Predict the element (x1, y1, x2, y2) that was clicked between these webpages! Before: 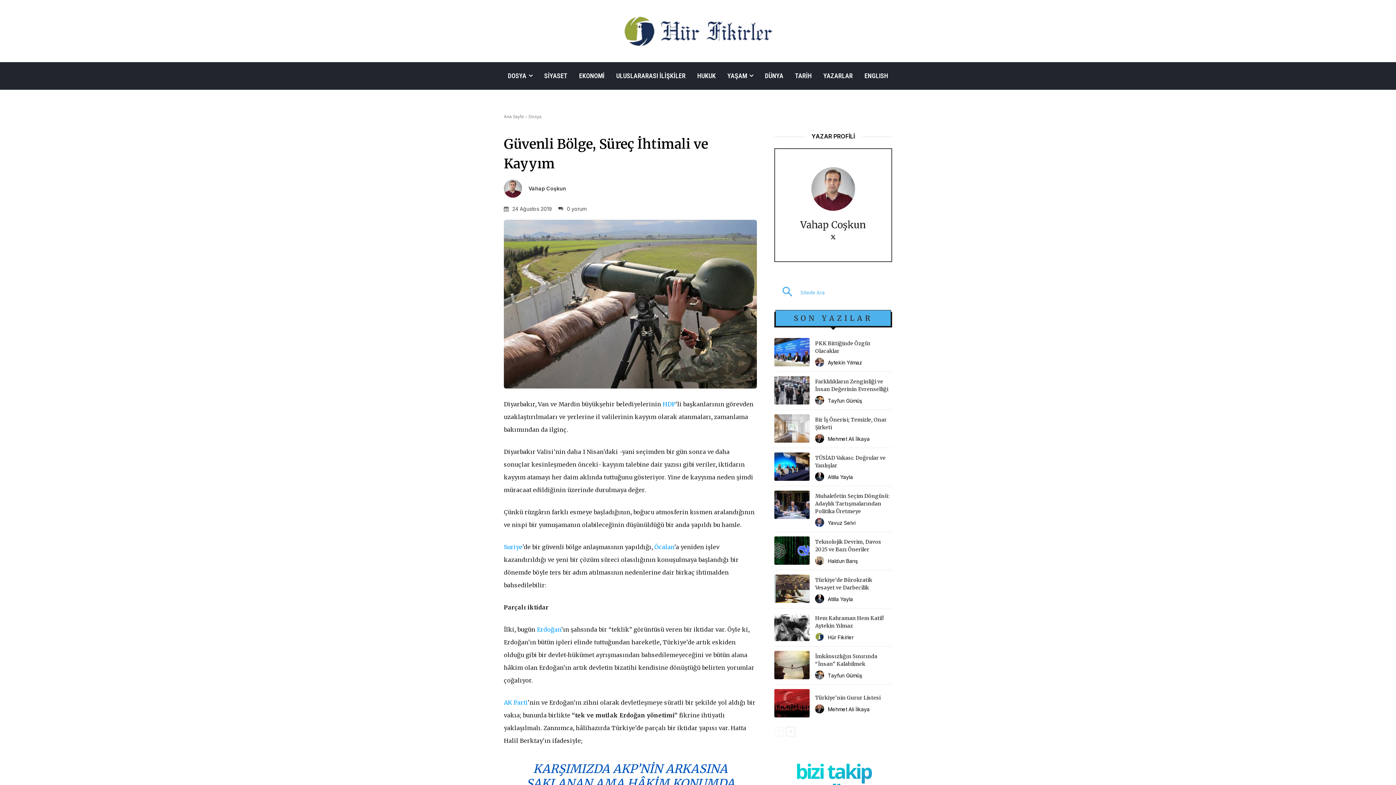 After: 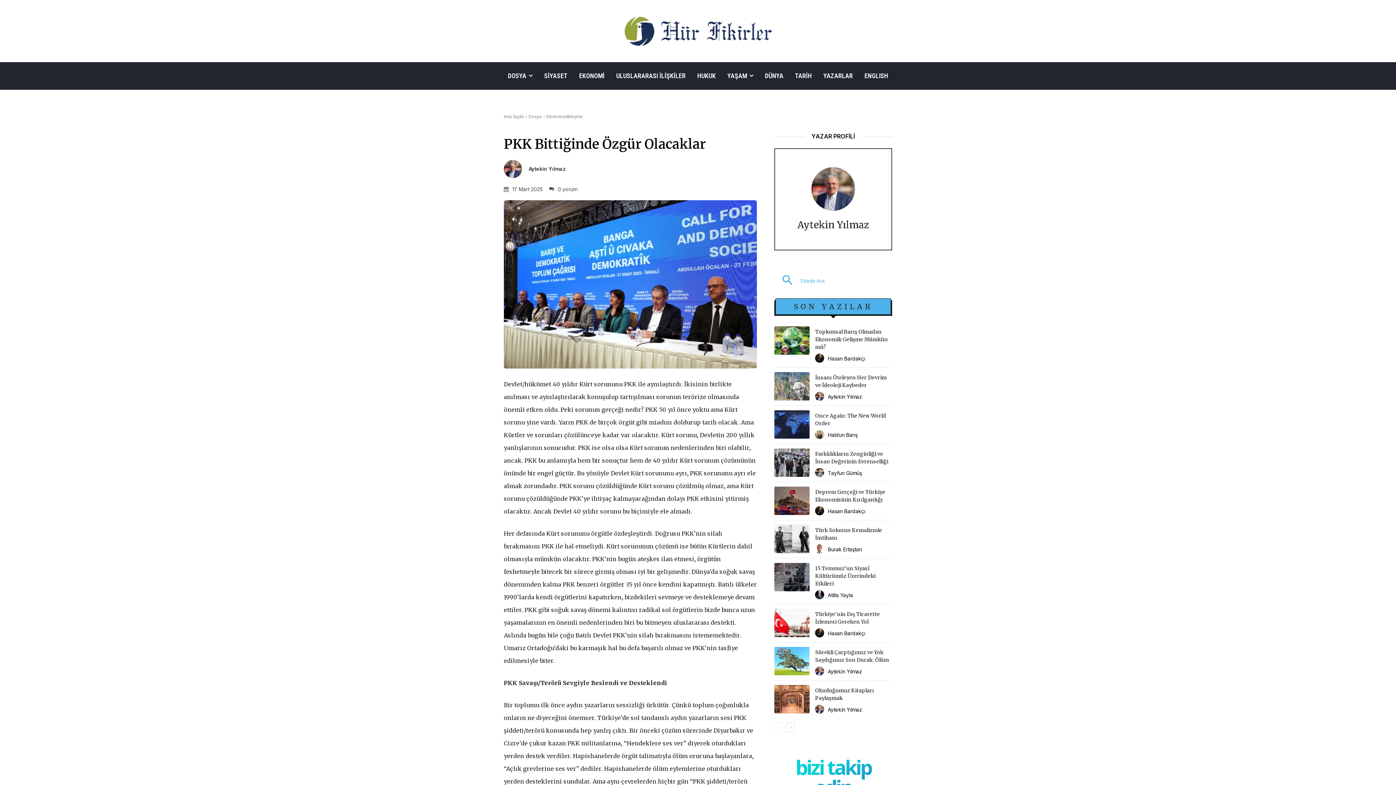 Action: bbox: (774, 338, 809, 366)